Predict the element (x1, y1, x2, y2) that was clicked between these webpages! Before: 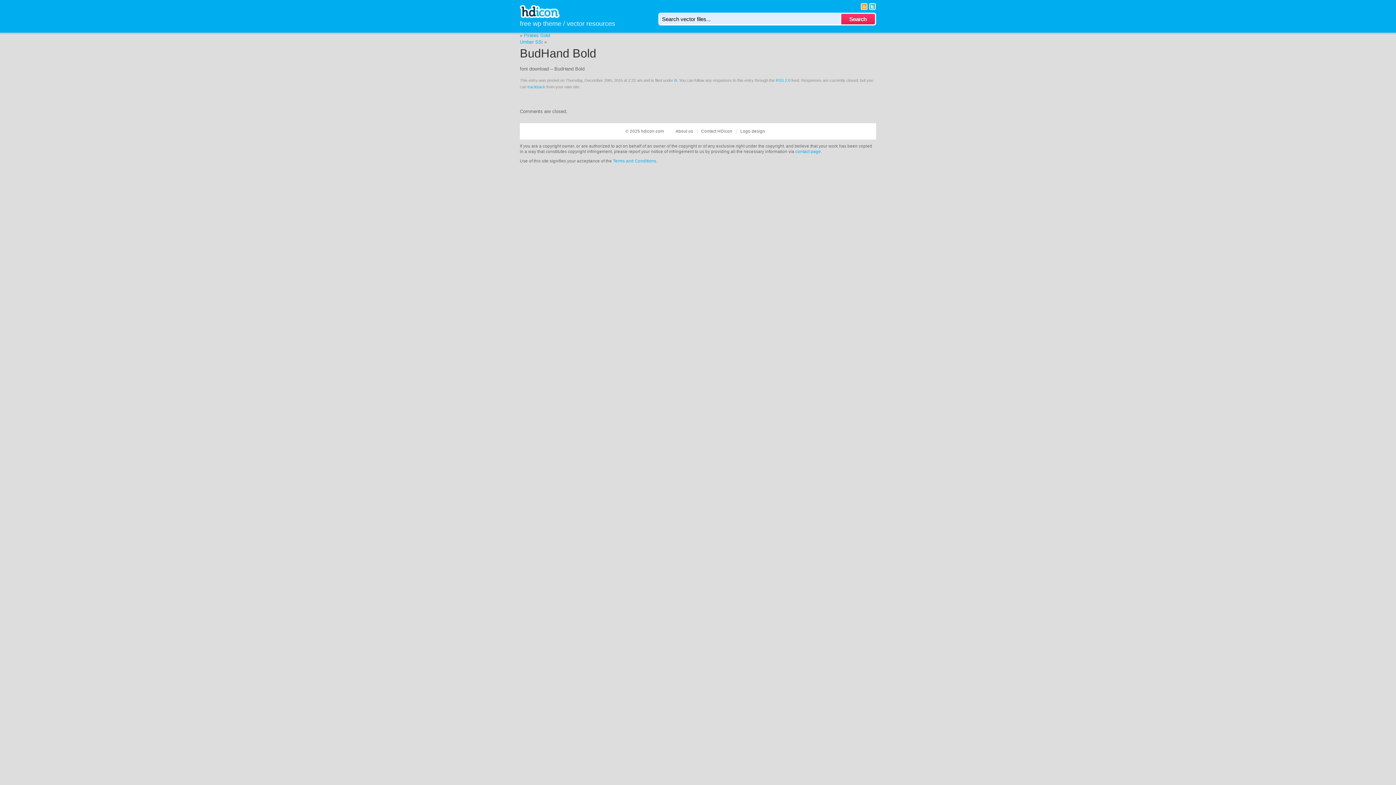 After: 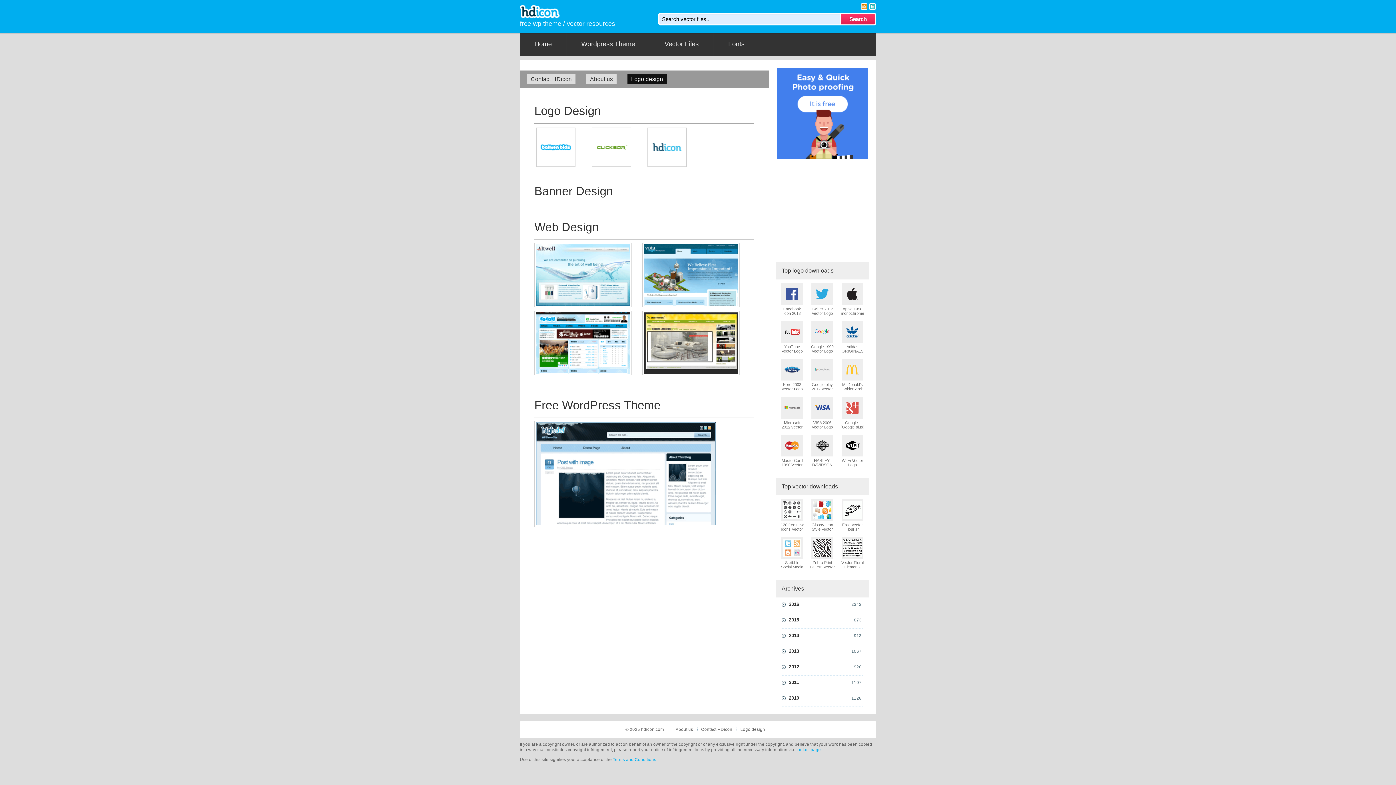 Action: bbox: (738, 126, 767, 135) label: Logo design